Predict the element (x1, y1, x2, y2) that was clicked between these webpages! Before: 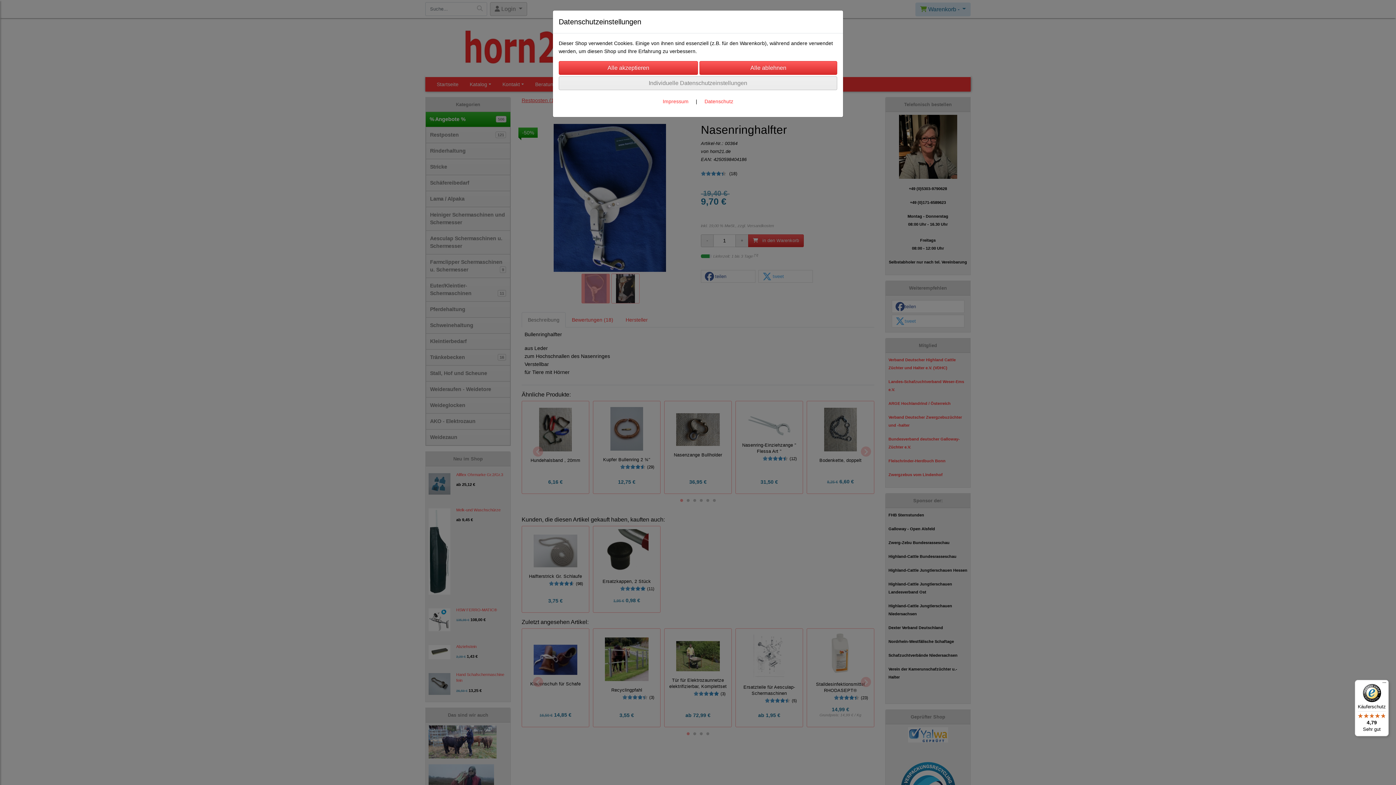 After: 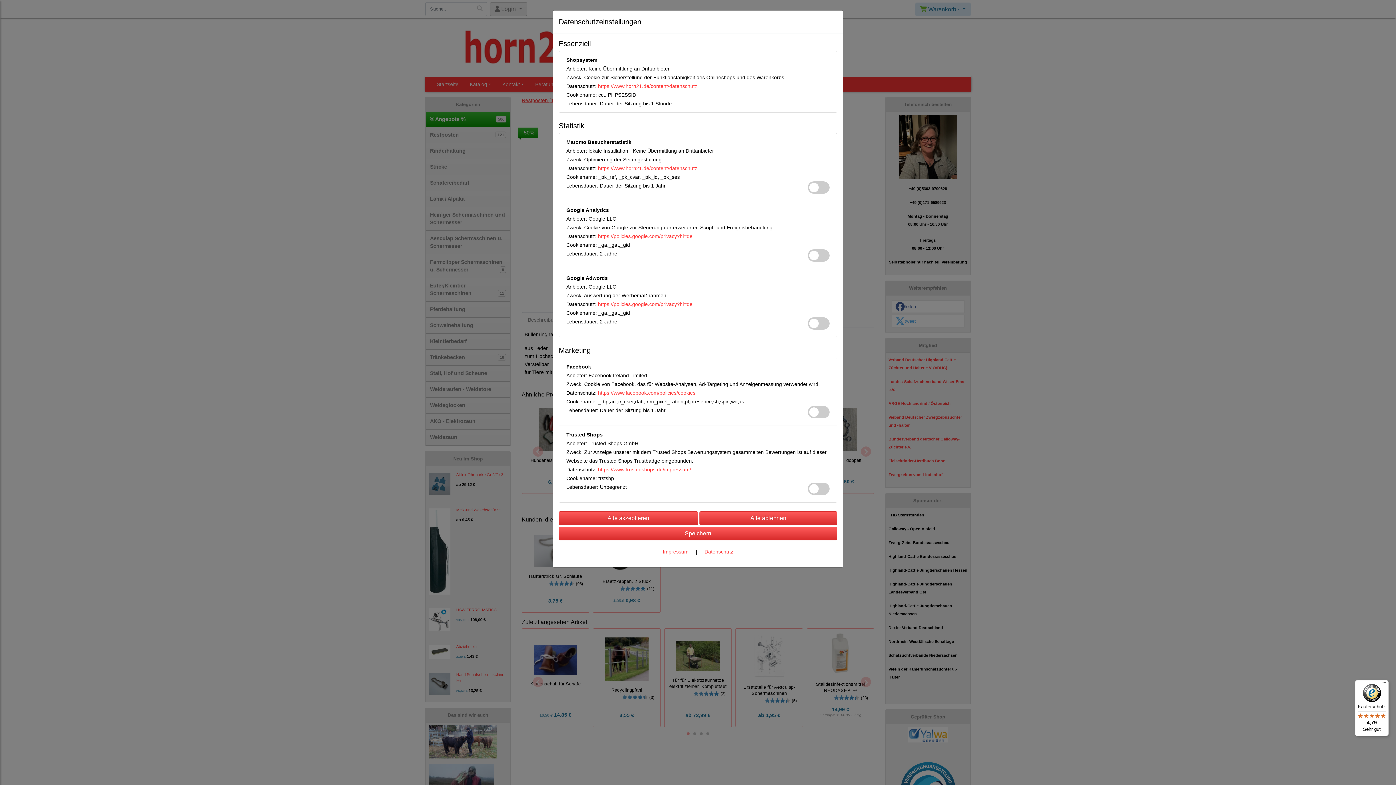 Action: bbox: (558, 76, 837, 90) label: Individuelle Datenschutzeinstellungen